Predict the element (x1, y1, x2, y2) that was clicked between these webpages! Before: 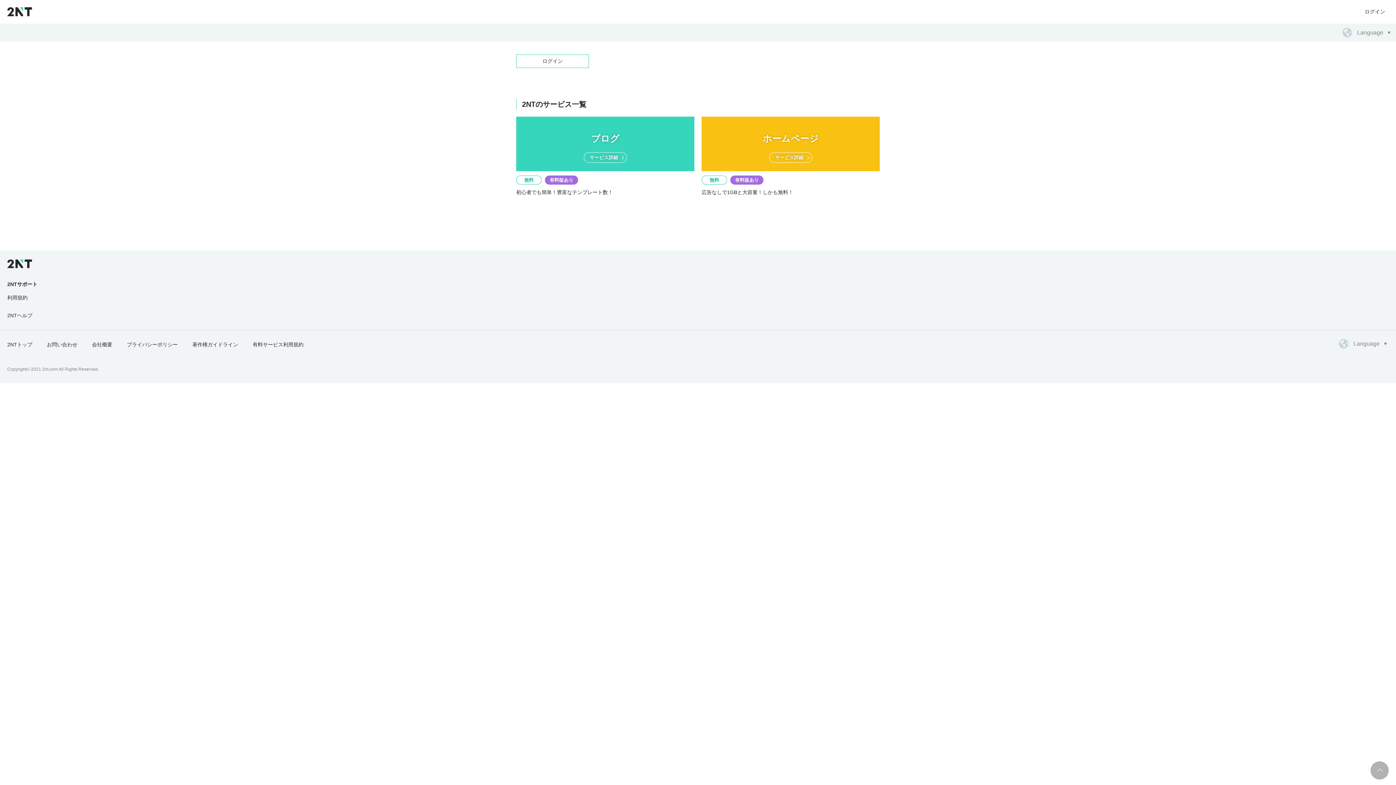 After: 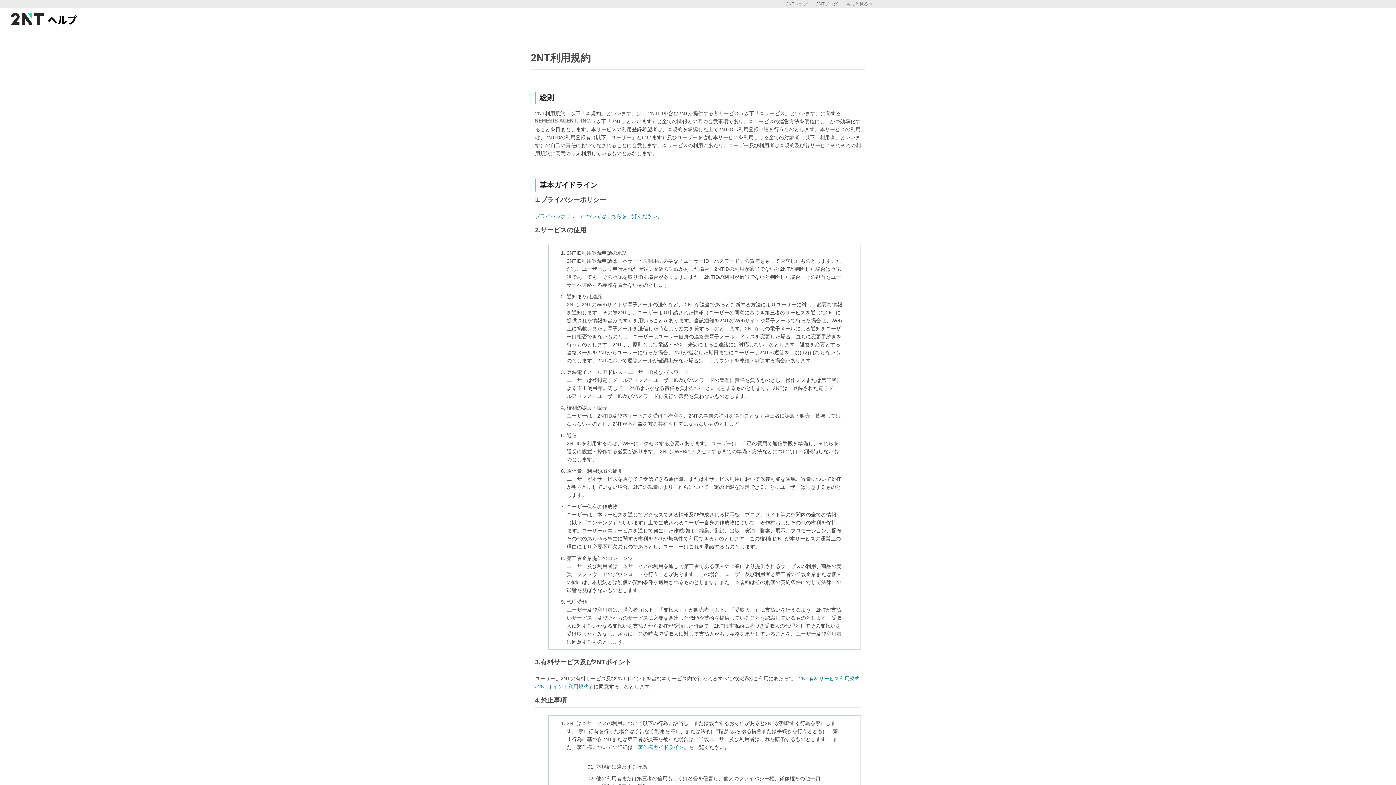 Action: bbox: (7, 295, 27, 300) label: 利用規約